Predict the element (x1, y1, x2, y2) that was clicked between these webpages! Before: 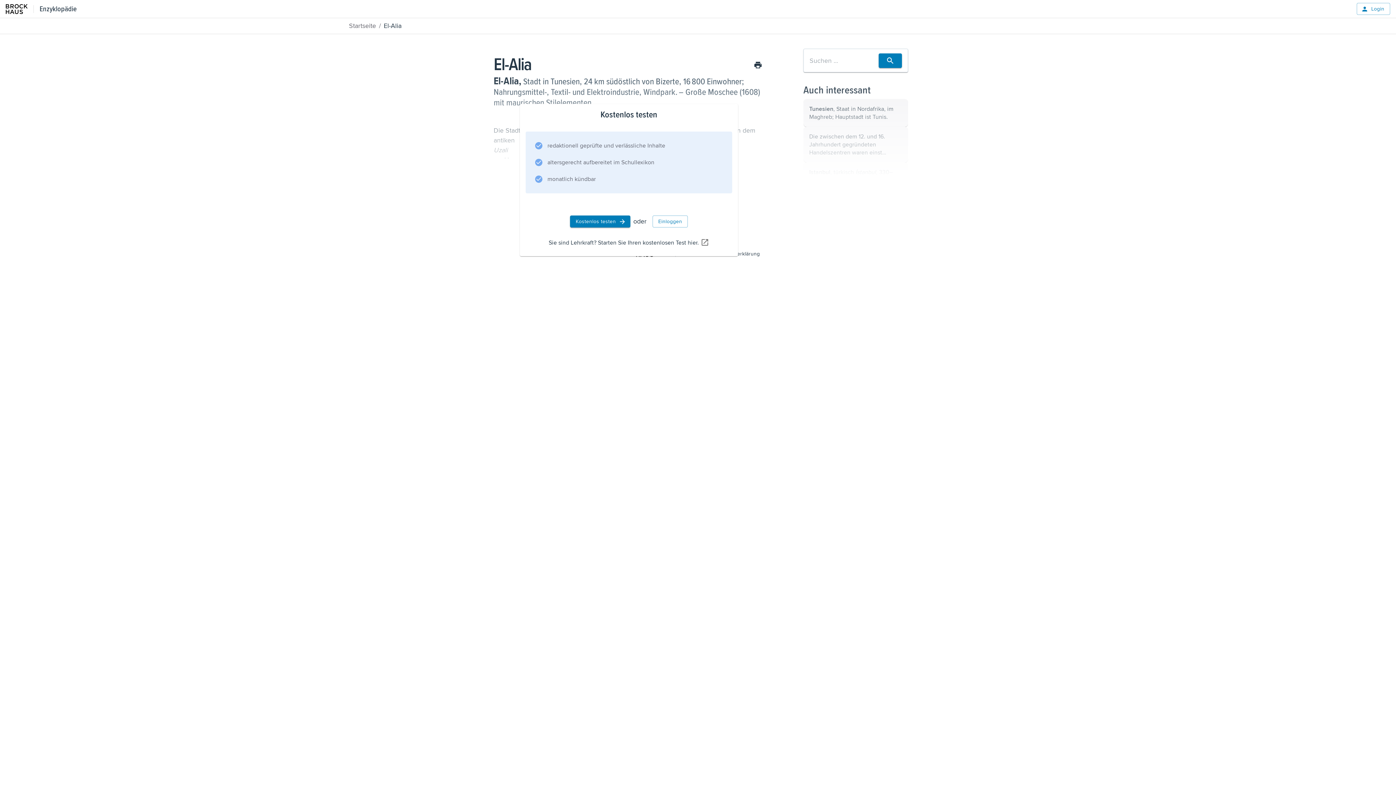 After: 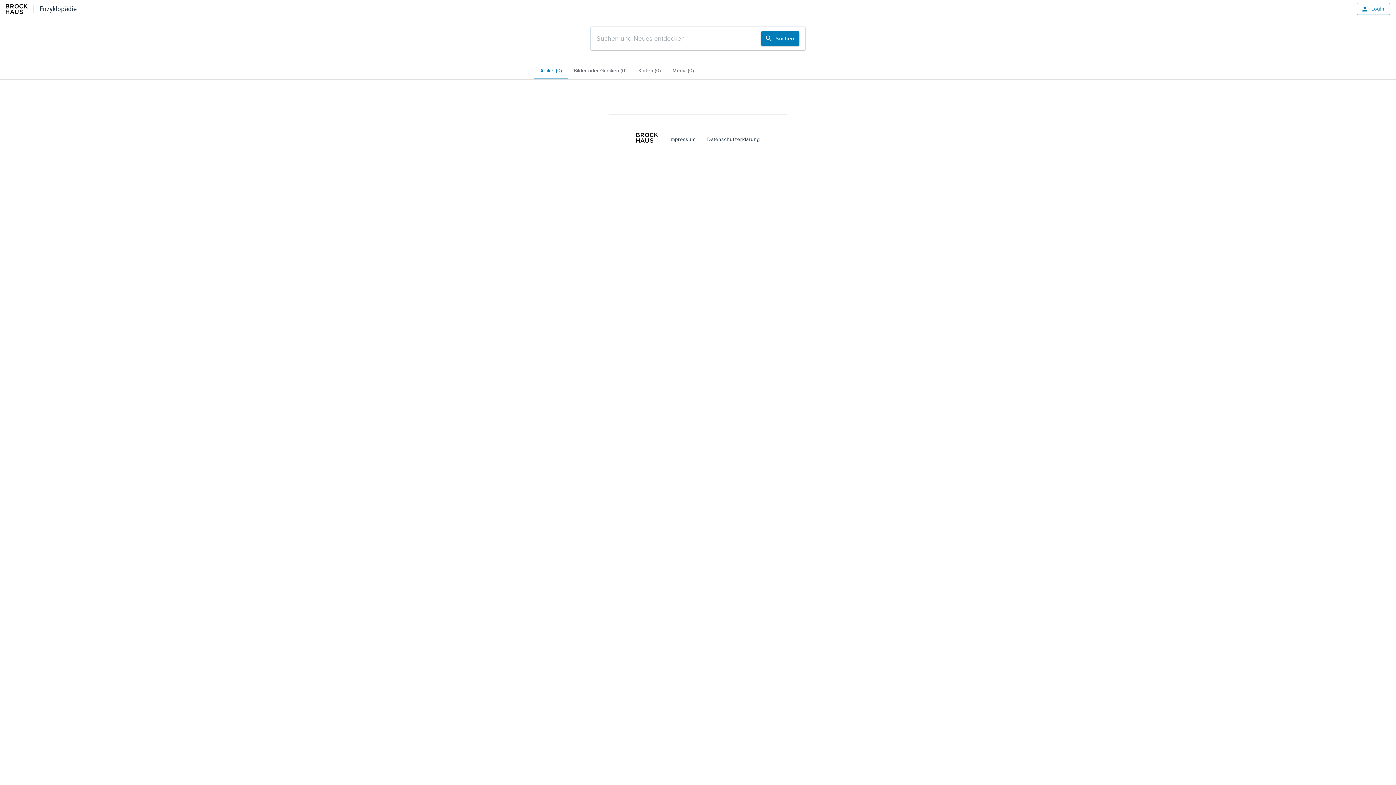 Action: bbox: (878, 53, 902, 68)